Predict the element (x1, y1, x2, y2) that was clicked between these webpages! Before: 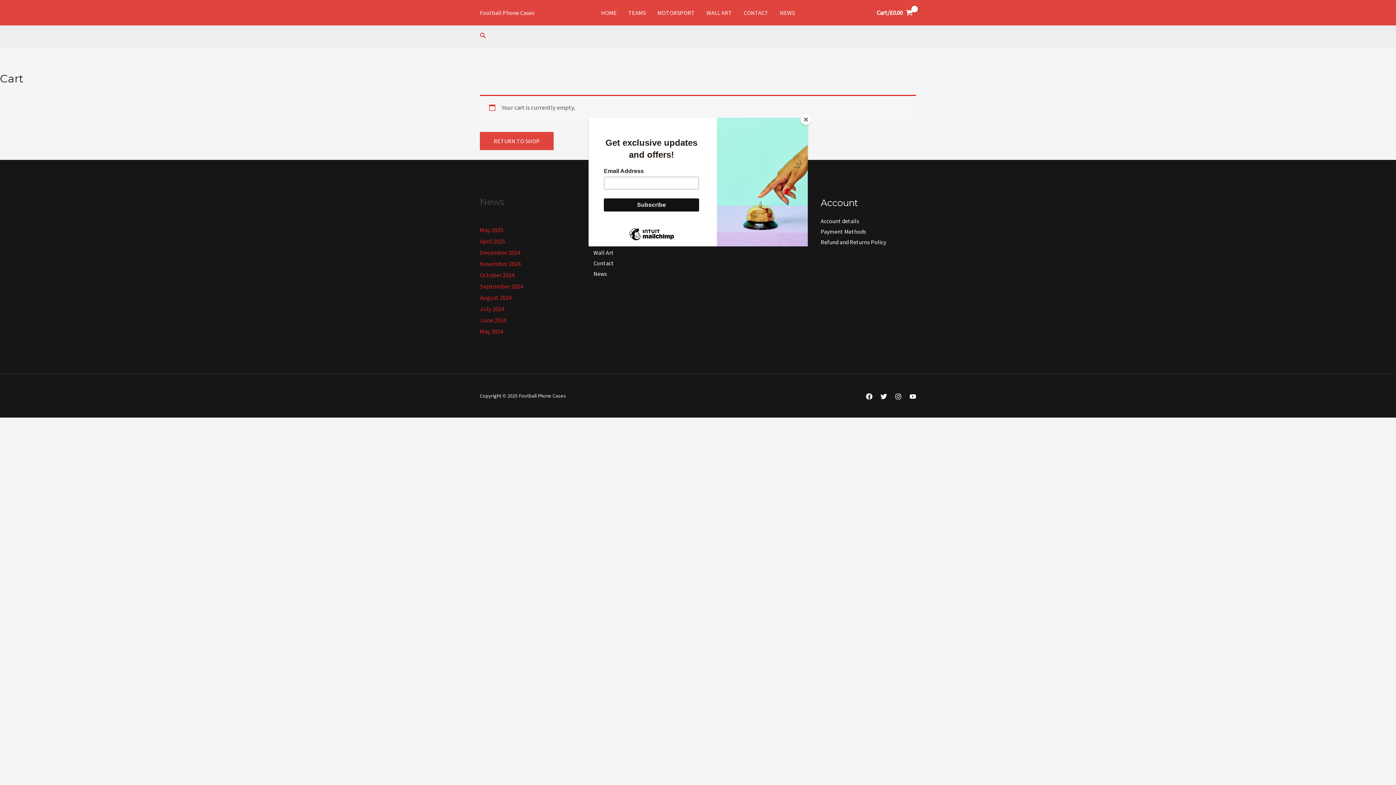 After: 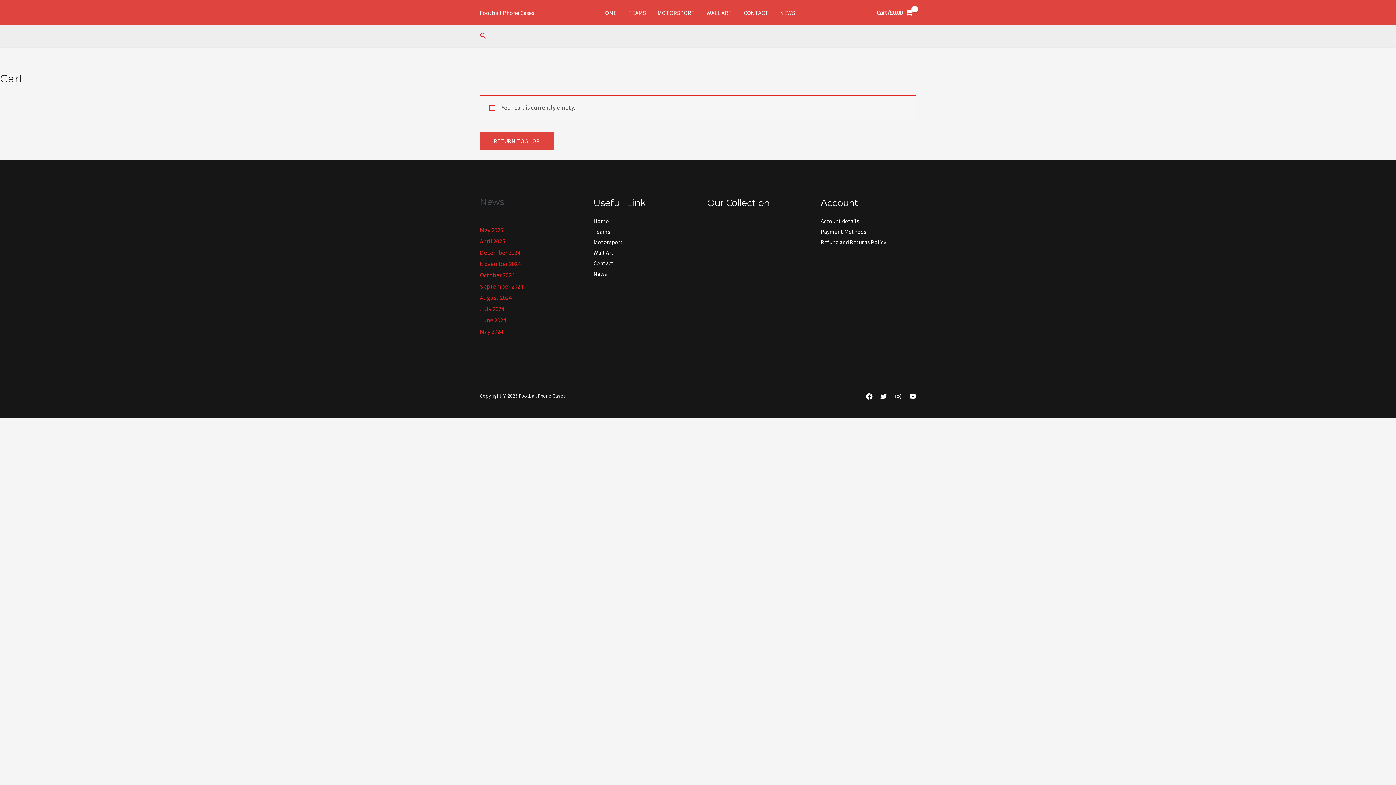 Action: label: Close bbox: (800, 114, 811, 125)